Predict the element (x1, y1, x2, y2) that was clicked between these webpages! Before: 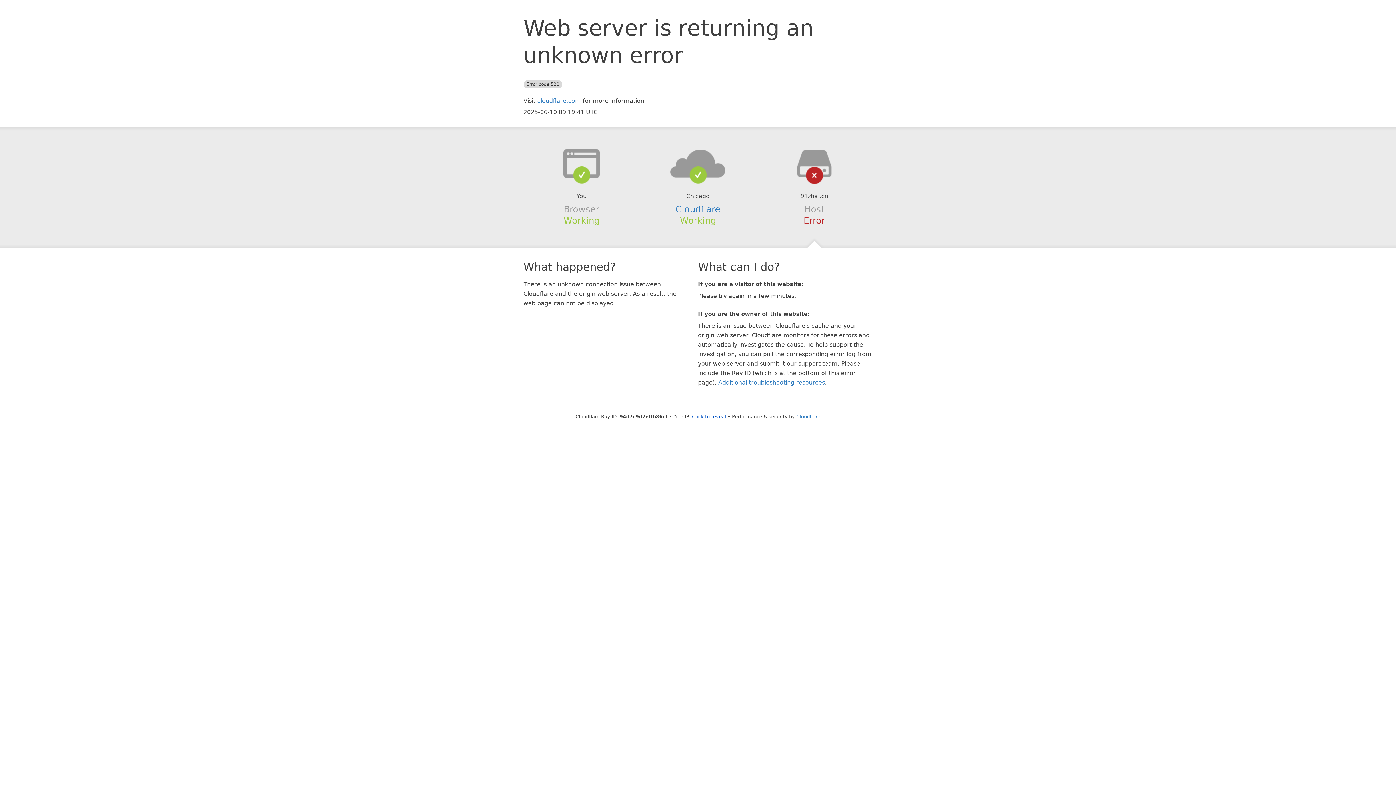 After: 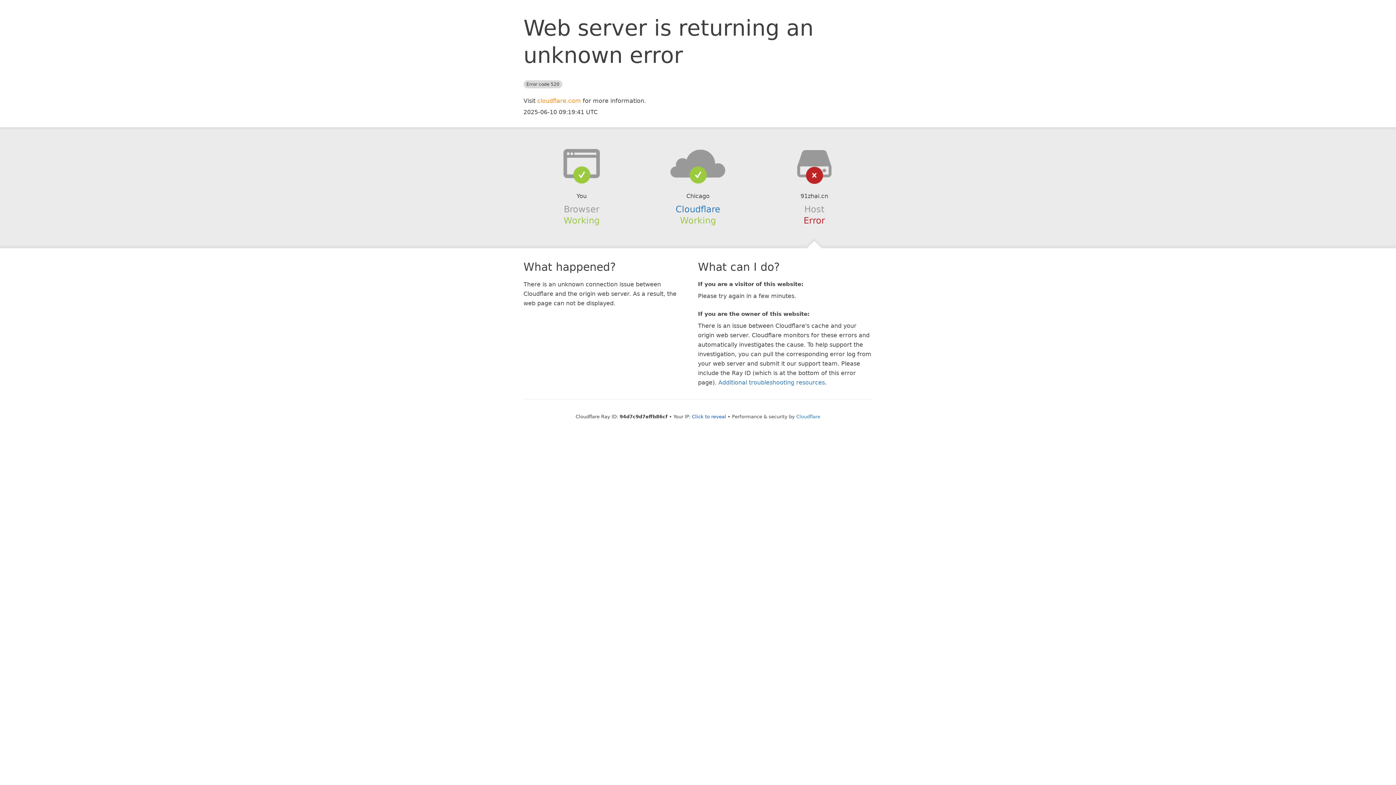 Action: bbox: (537, 97, 581, 104) label: cloudflare.com